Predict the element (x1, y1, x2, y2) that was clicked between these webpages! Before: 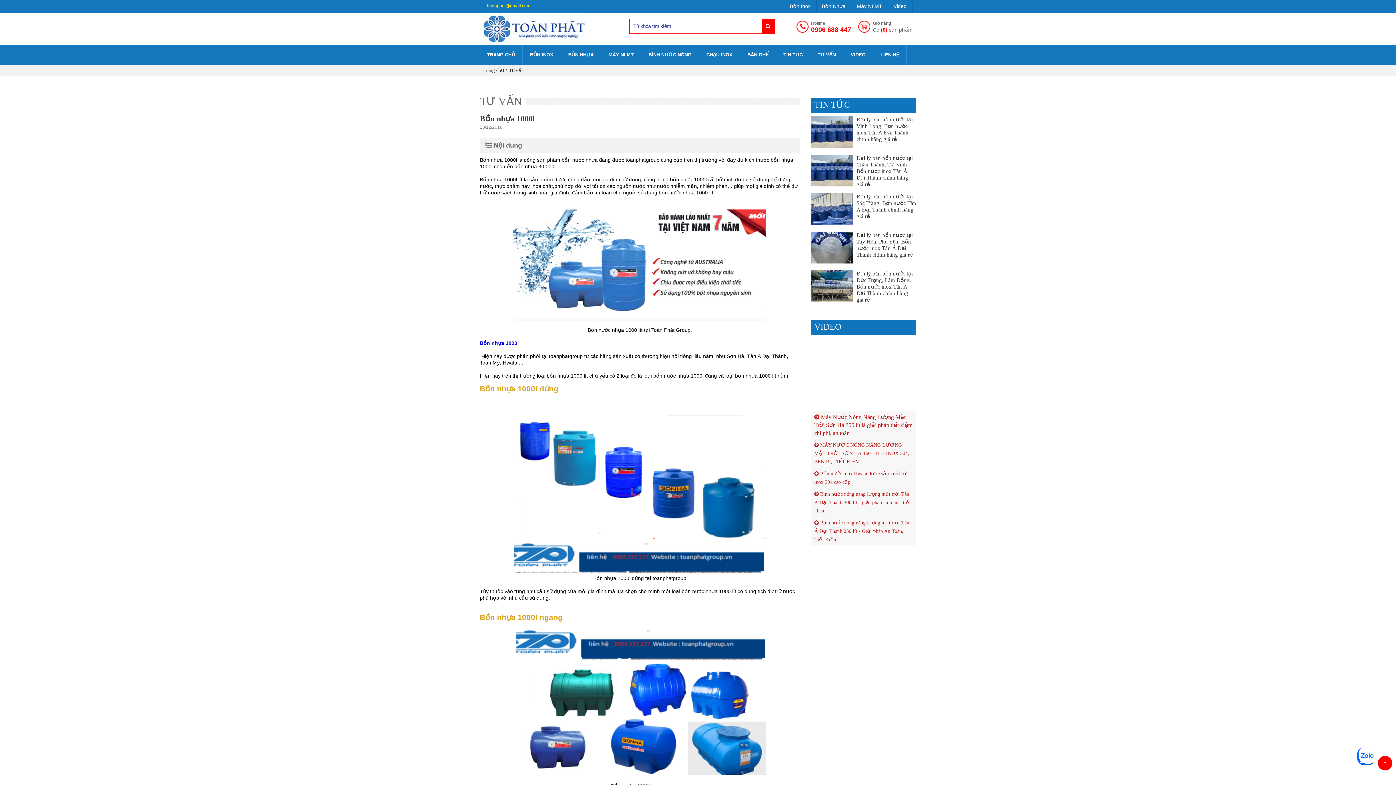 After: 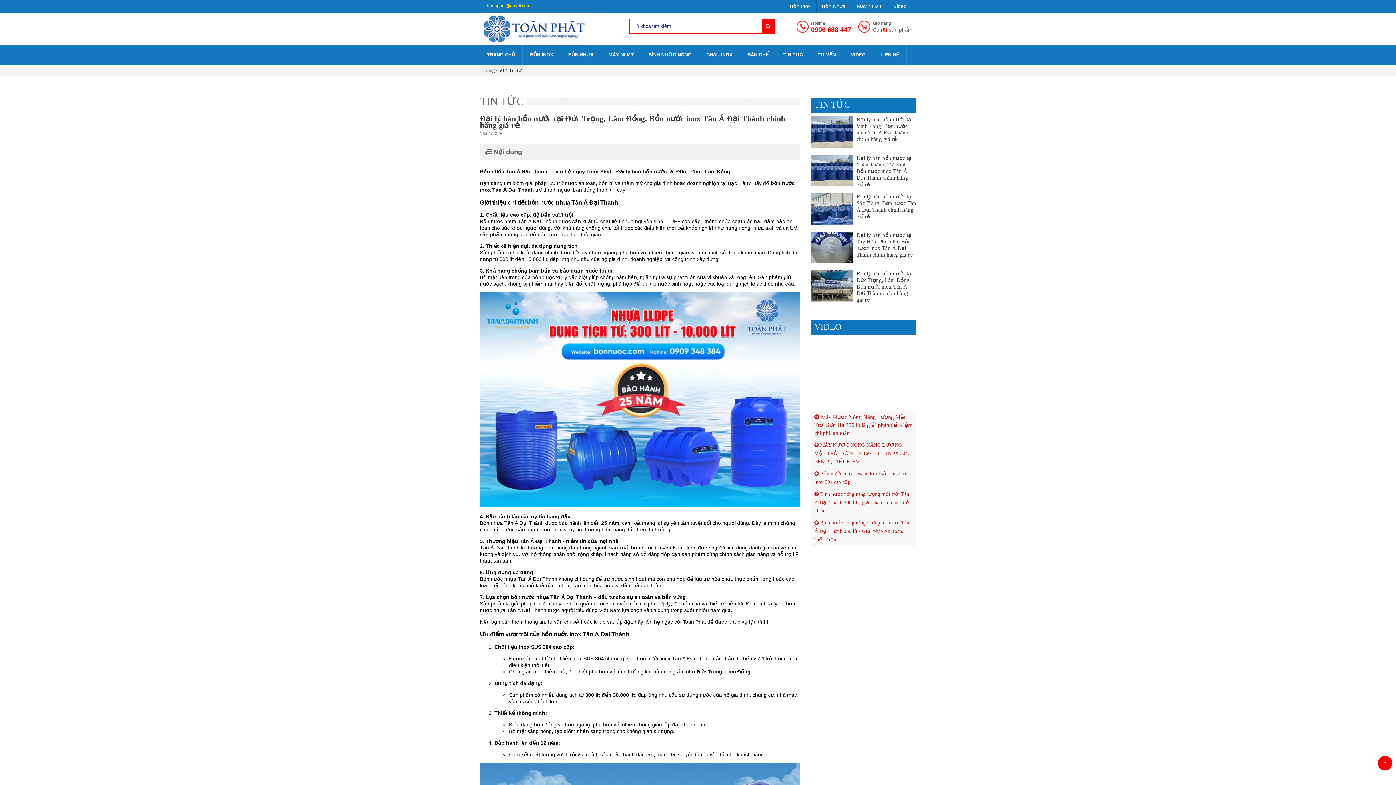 Action: label: Đại lý bán bồn nước tại Đức Trọng, Lâm Đồng. Bồn nước inox Tân Á Đại Thành chính hãng giá rẻ bbox: (856, 270, 913, 302)